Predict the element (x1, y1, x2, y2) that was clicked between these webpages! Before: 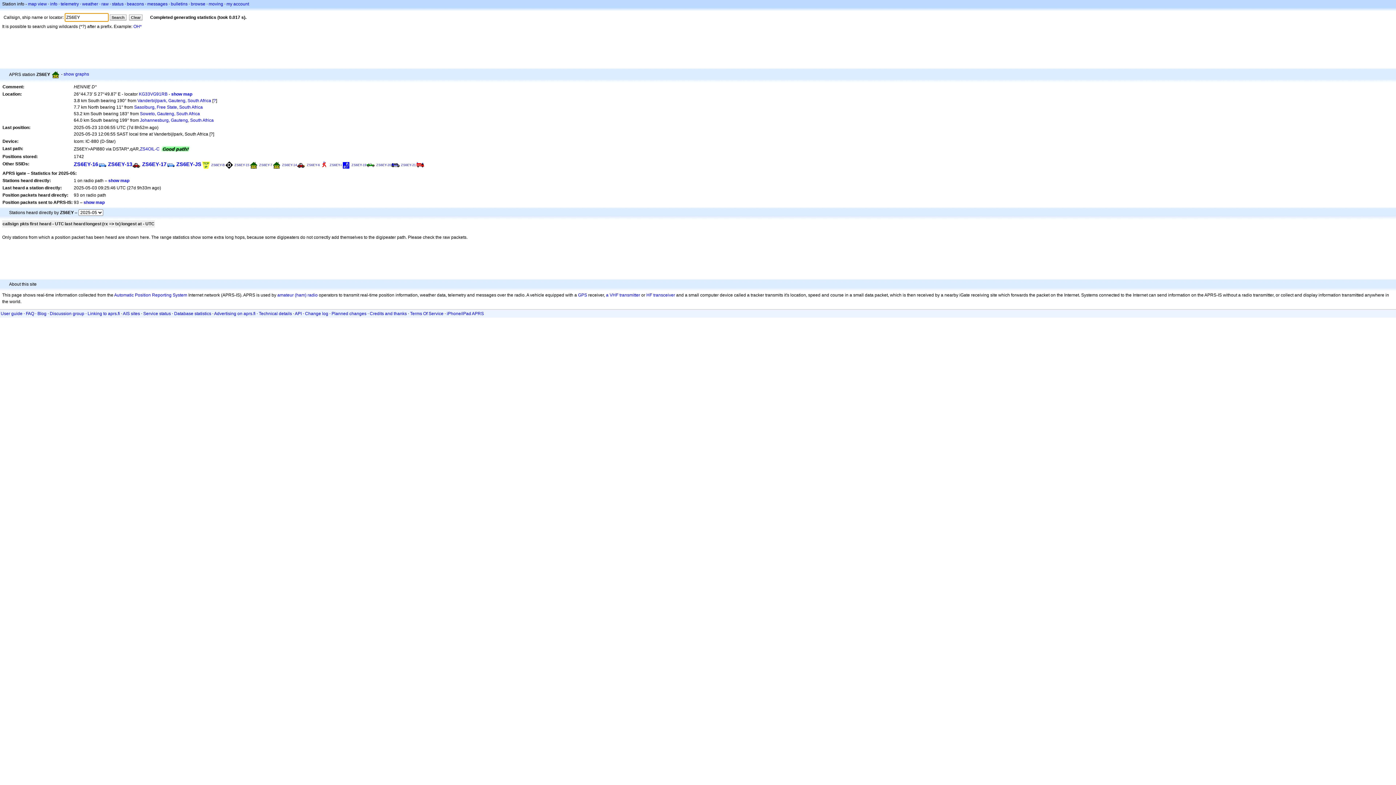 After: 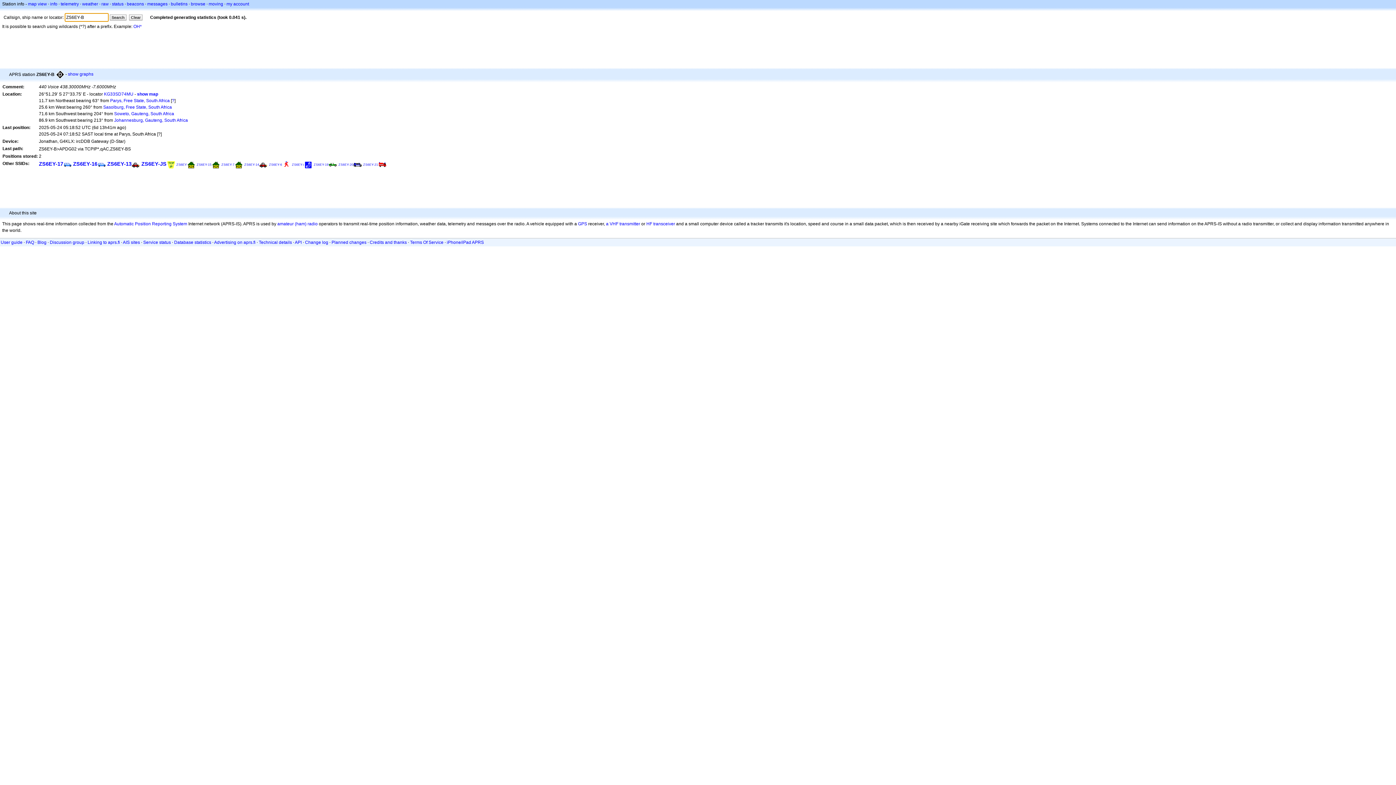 Action: bbox: (211, 163, 224, 166) label: ZS6EY-B